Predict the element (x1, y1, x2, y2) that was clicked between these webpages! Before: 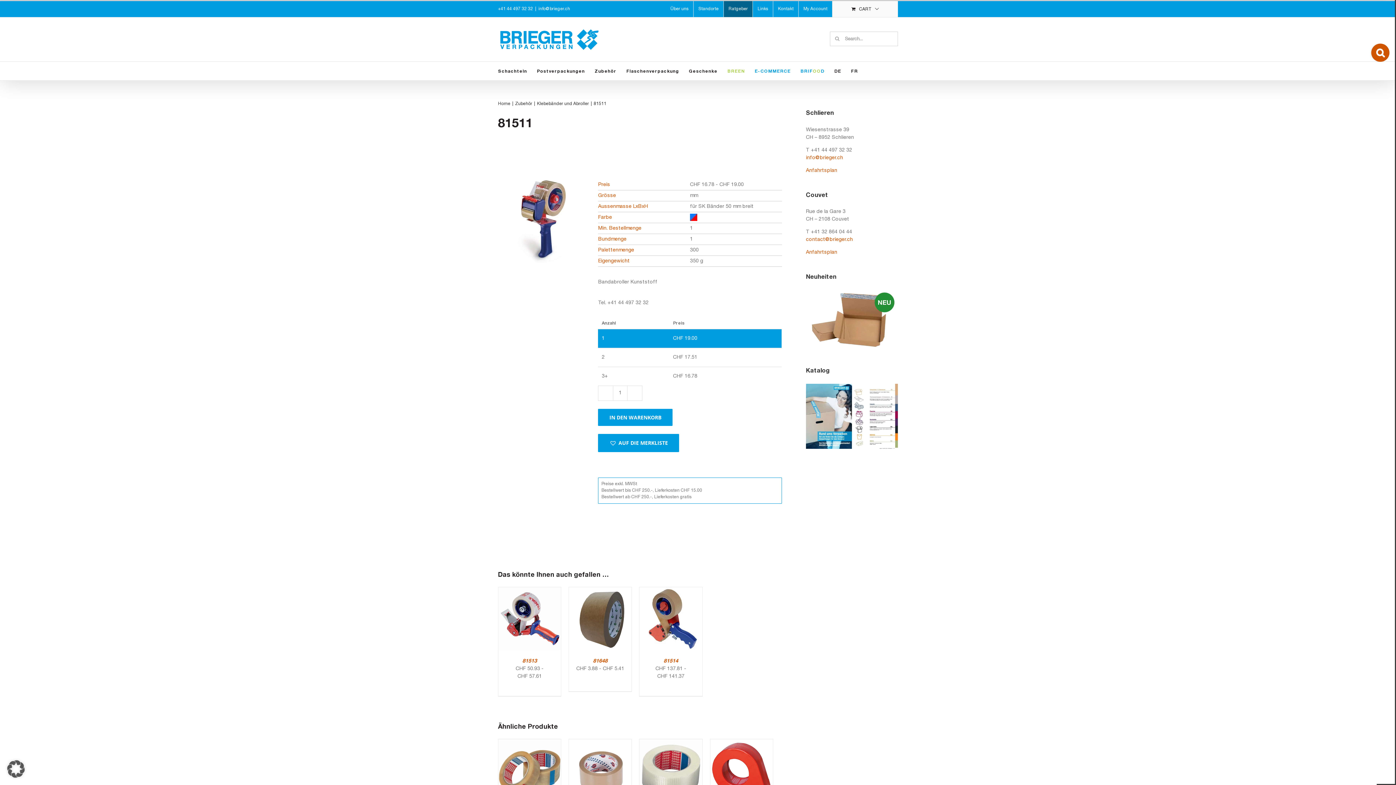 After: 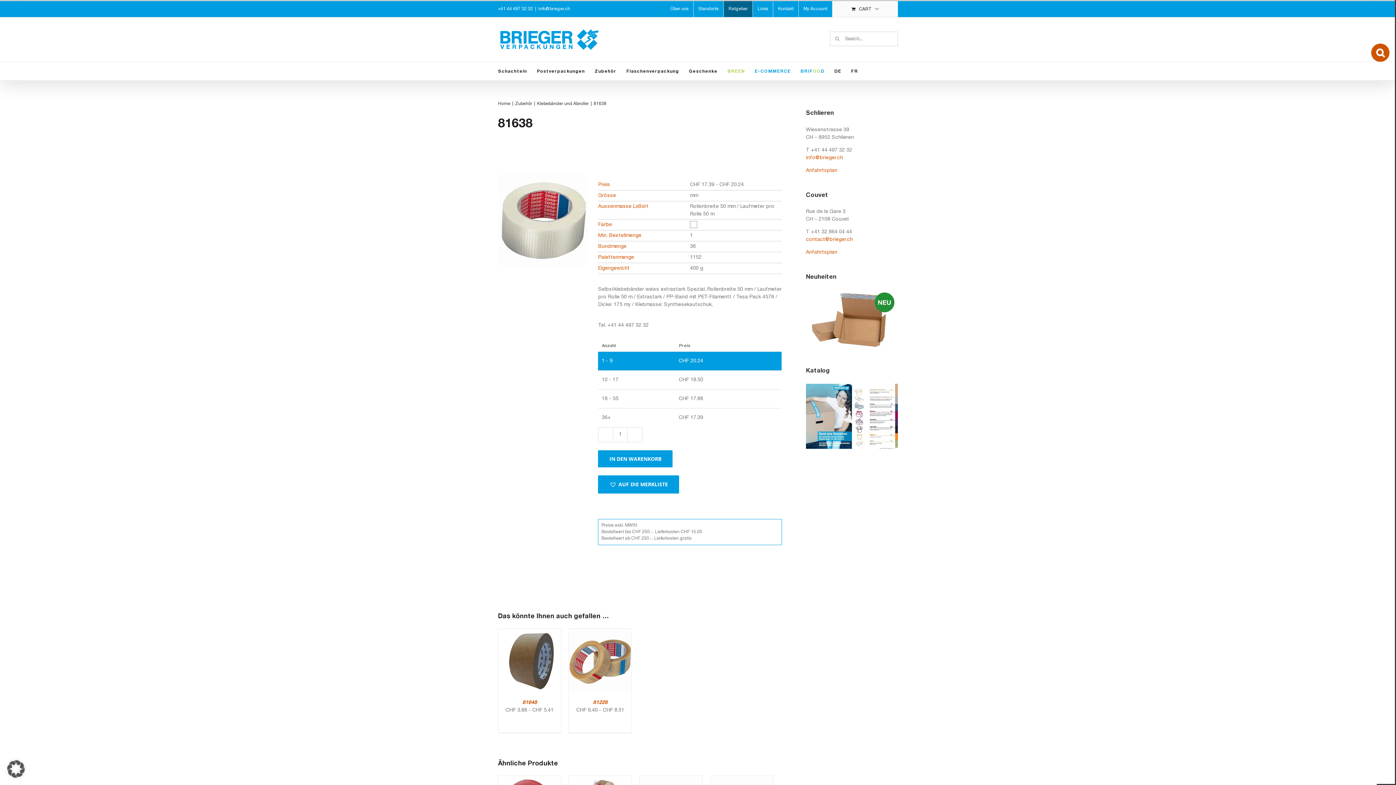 Action: bbox: (639, 741, 702, 745) label: 81638